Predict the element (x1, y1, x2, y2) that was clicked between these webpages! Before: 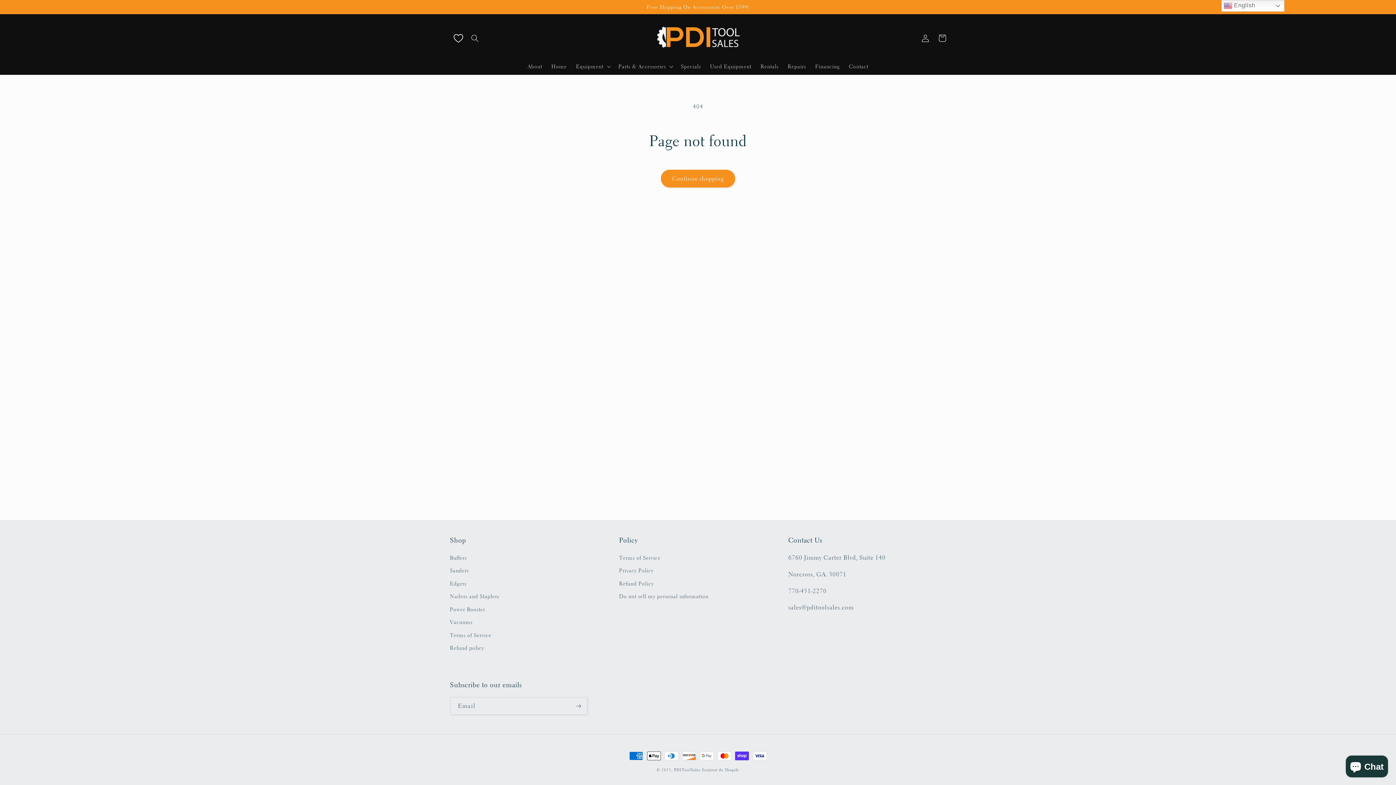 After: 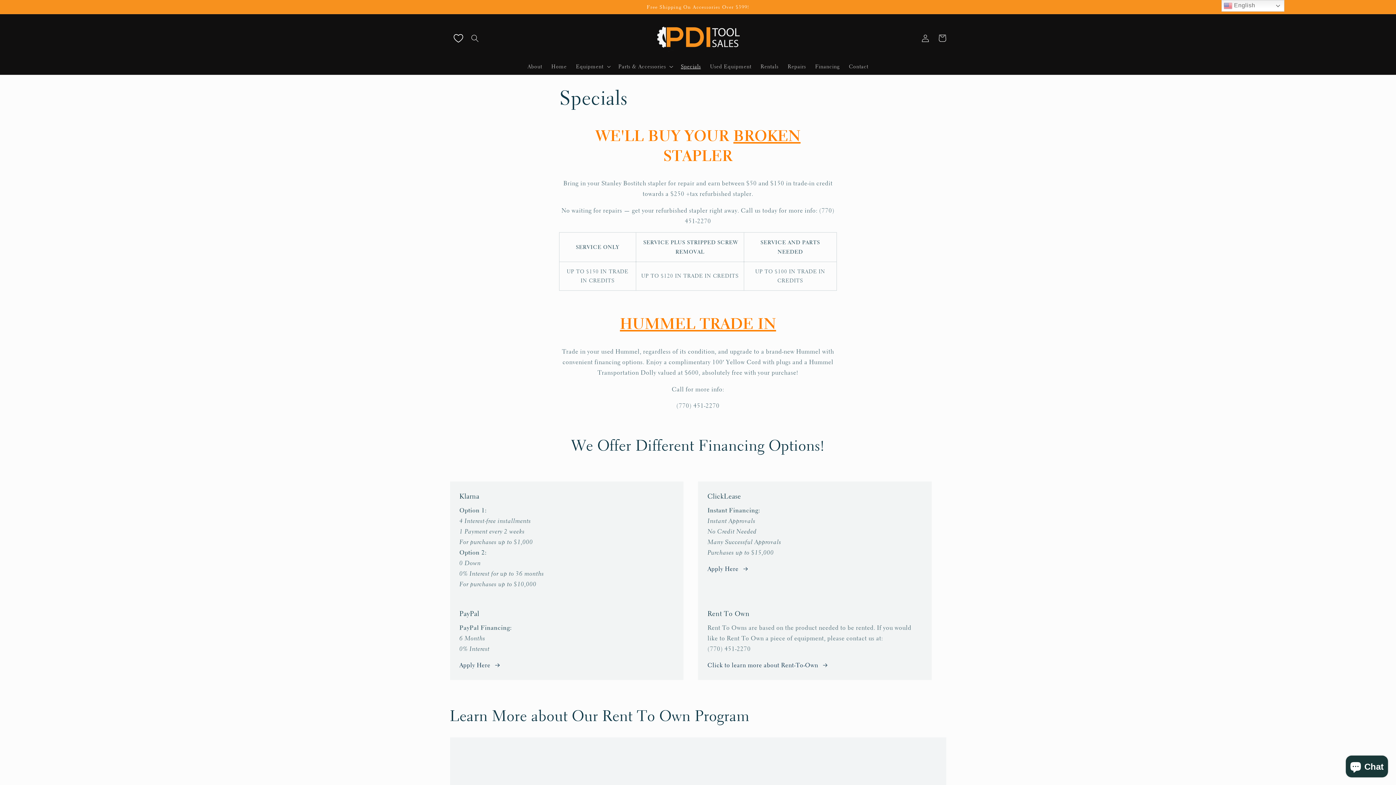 Action: label: Specials bbox: (676, 58, 705, 74)